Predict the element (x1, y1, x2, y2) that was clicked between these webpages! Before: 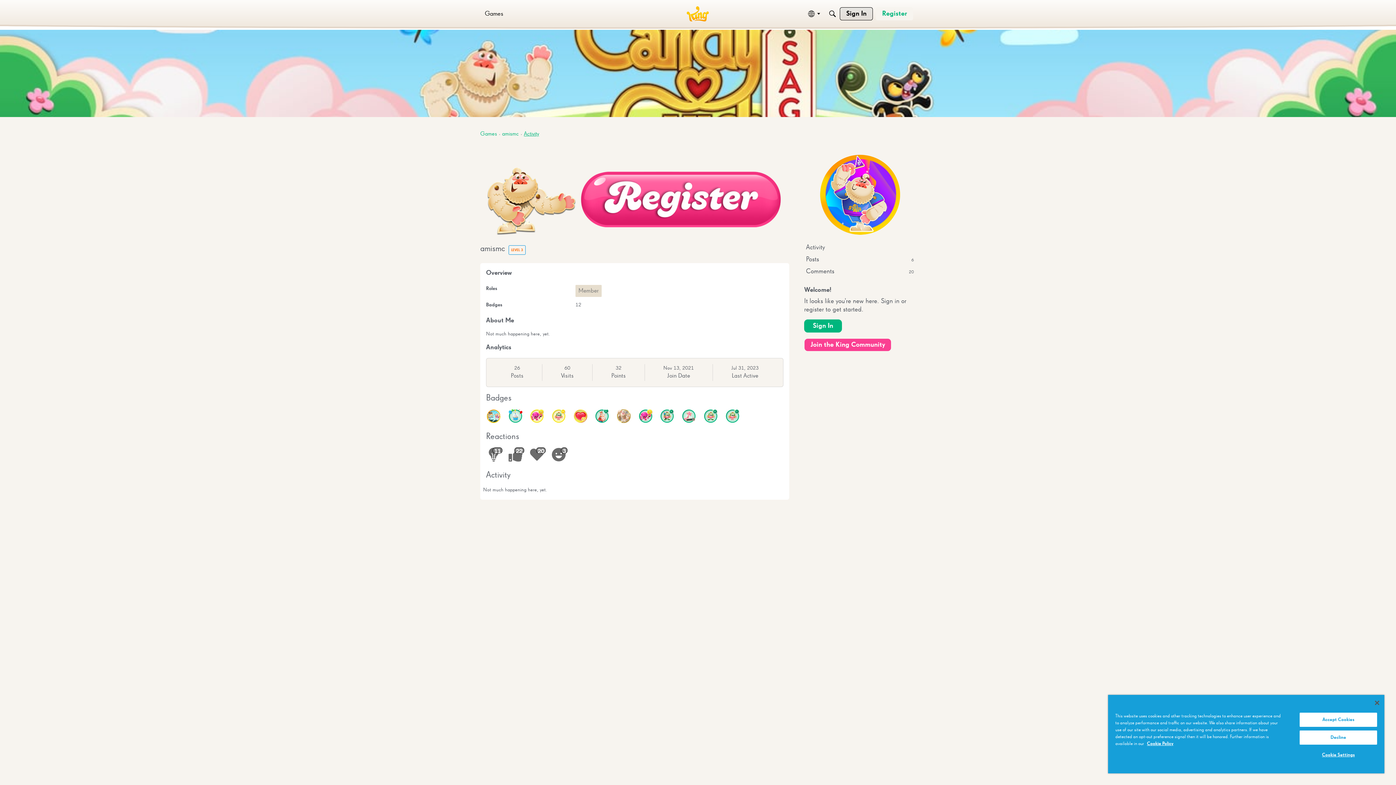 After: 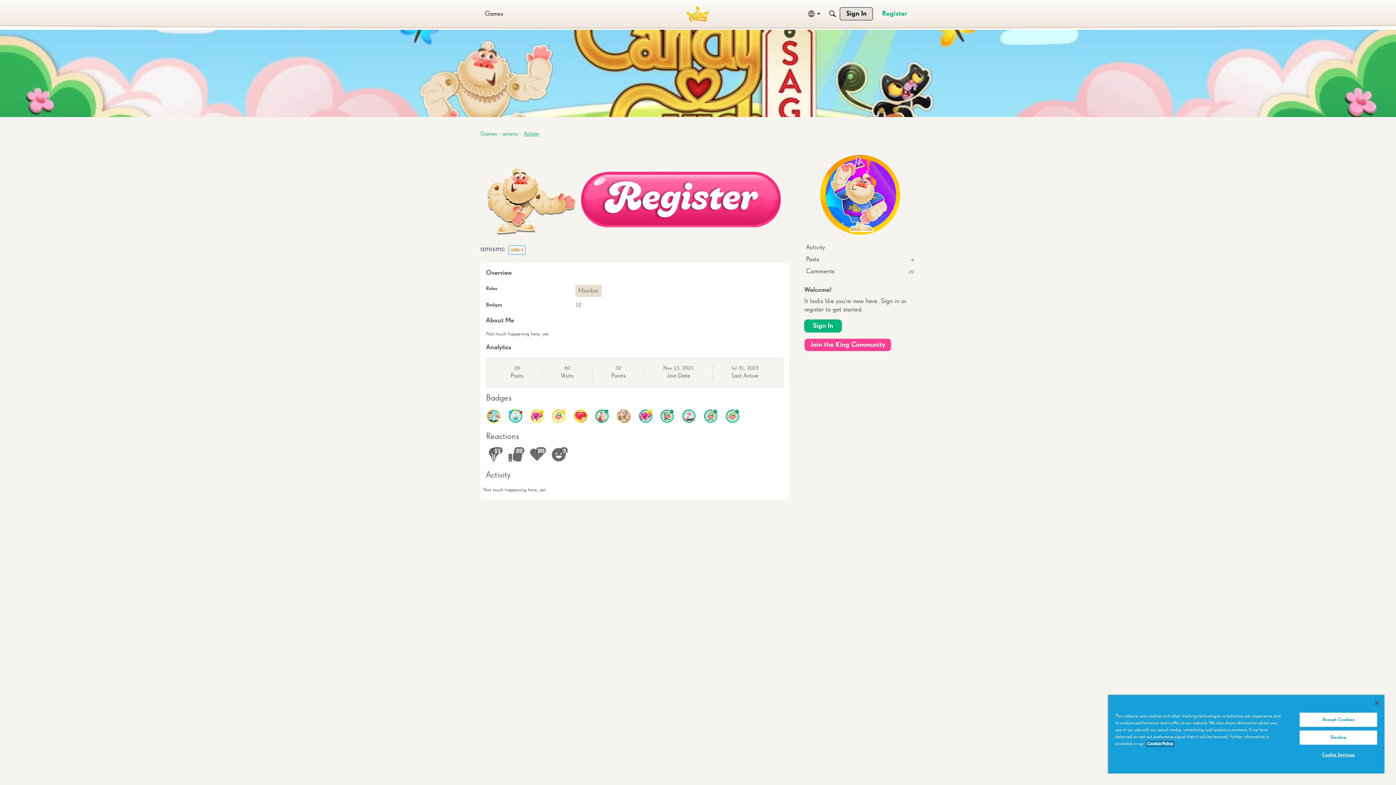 Action: label: More information about your privacy, opens in a new tab bbox: (1147, 741, 1173, 746)